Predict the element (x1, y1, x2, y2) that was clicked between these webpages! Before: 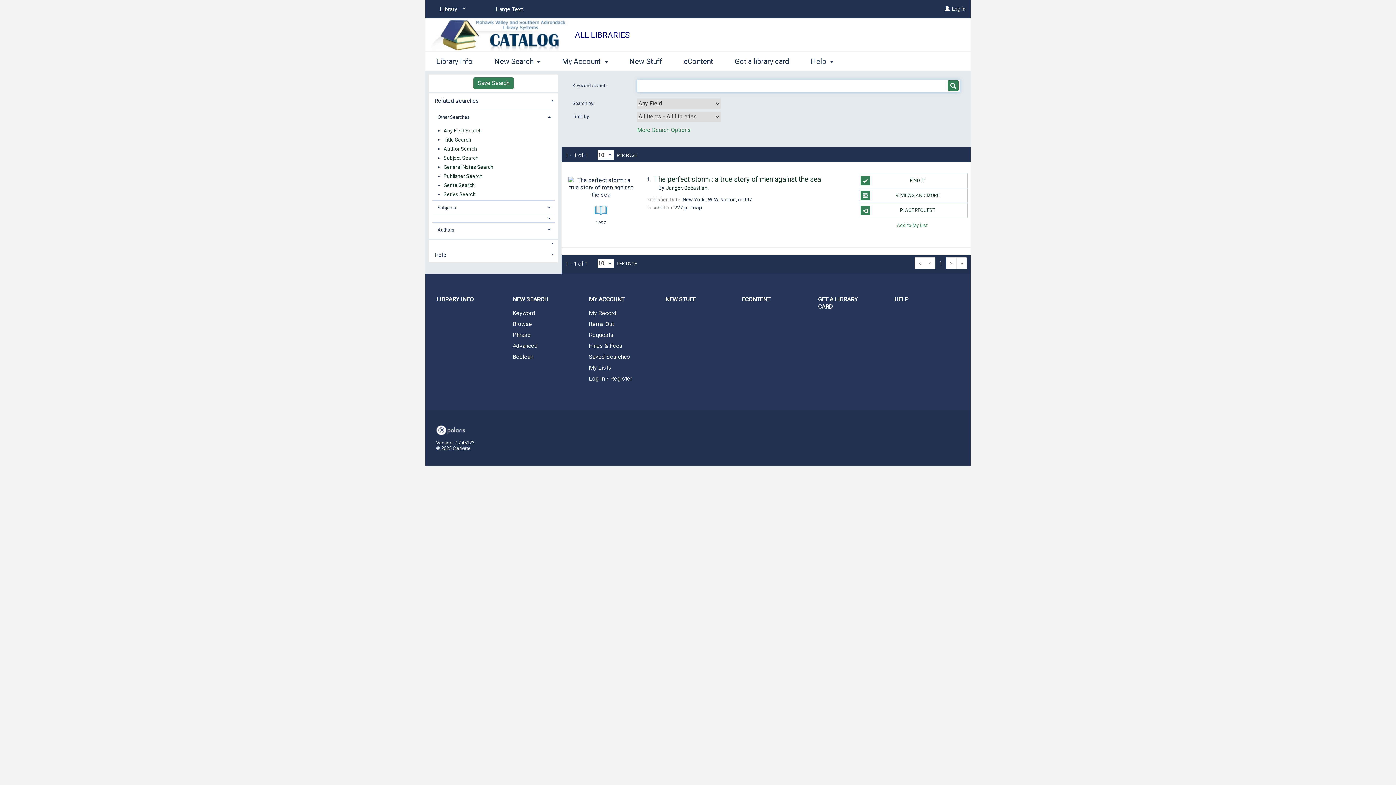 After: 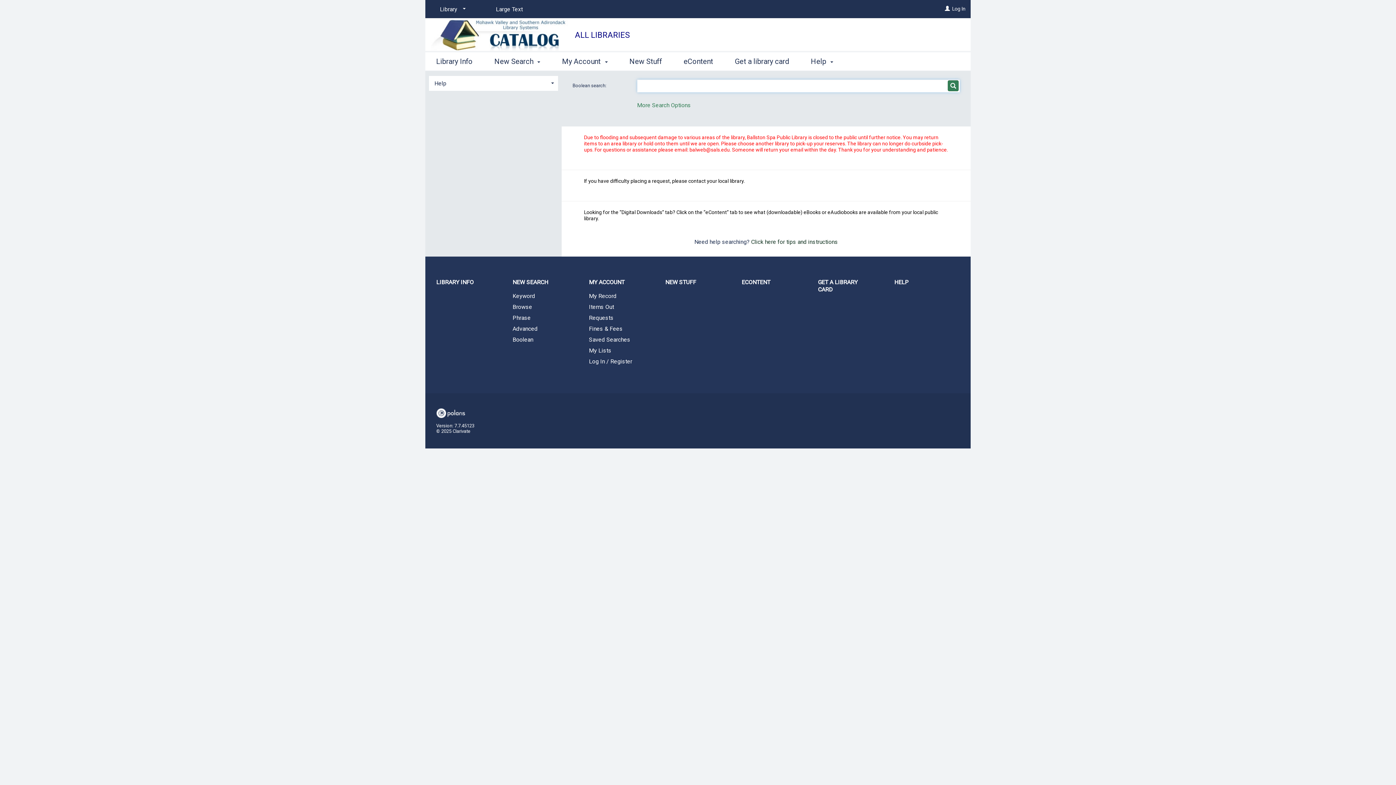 Action: bbox: (501, 352, 578, 361) label: Boolean